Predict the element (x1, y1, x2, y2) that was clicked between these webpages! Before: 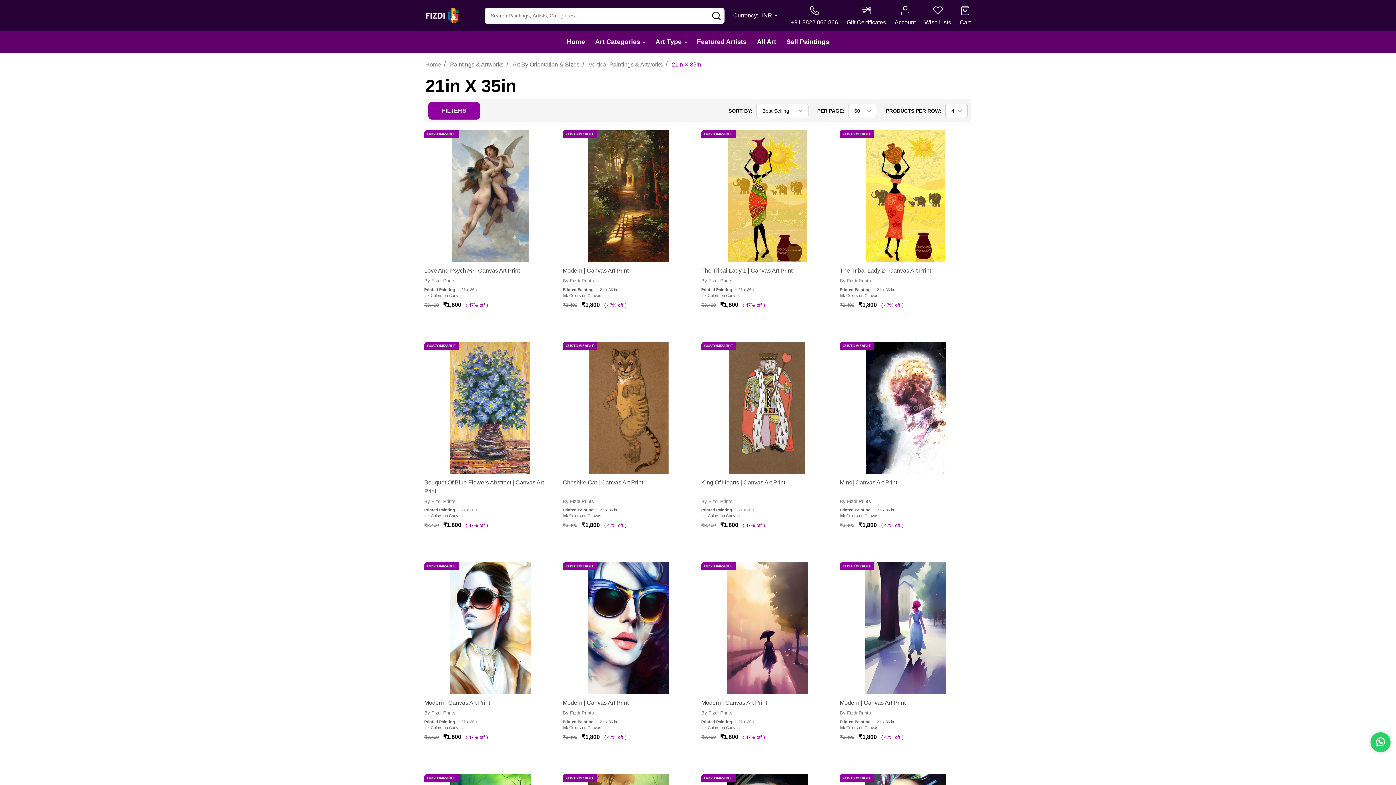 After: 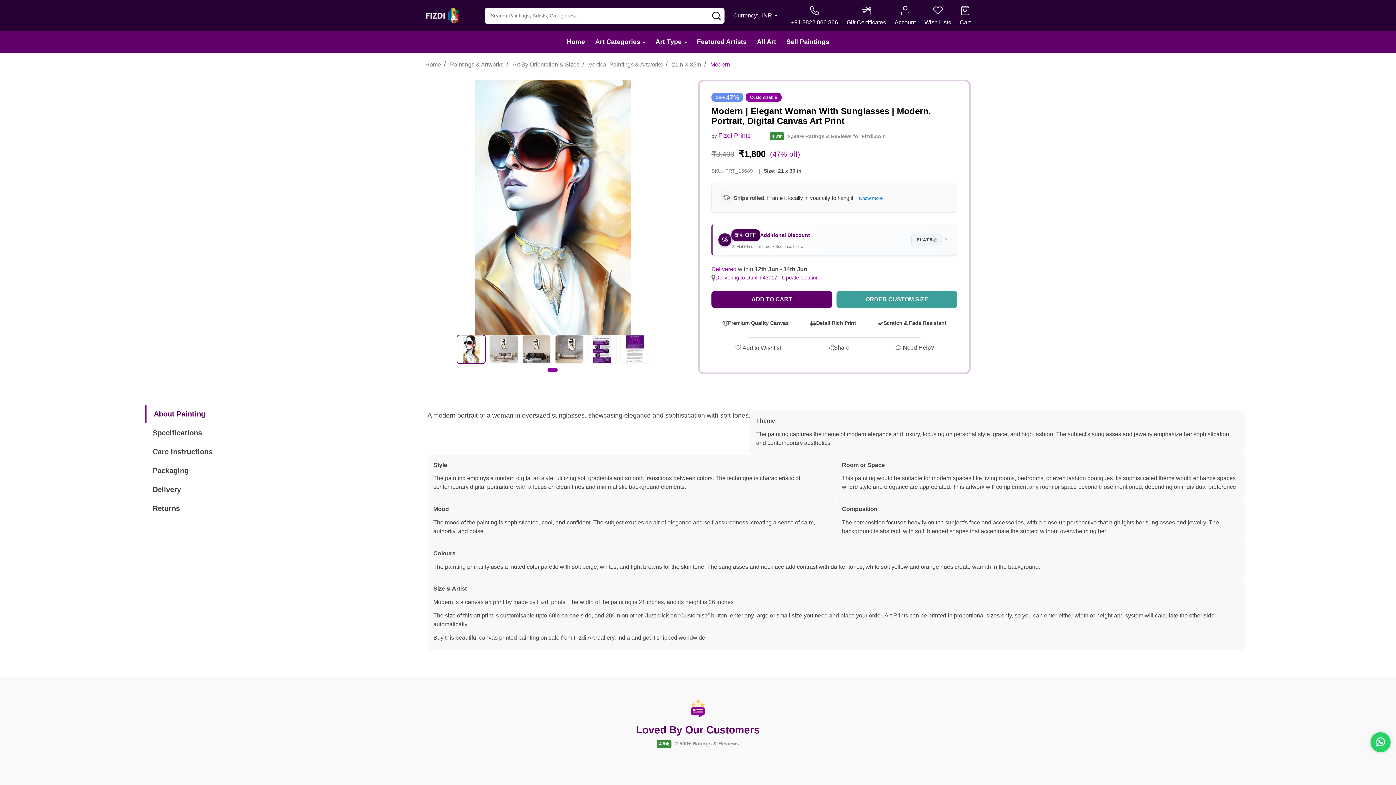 Action: bbox: (424, 700, 490, 706) label: Modern  (PRT_15689) - Canvas Art Print - 21in X 35in,     Was:
₹3,400,
    Now:
₹1,800

